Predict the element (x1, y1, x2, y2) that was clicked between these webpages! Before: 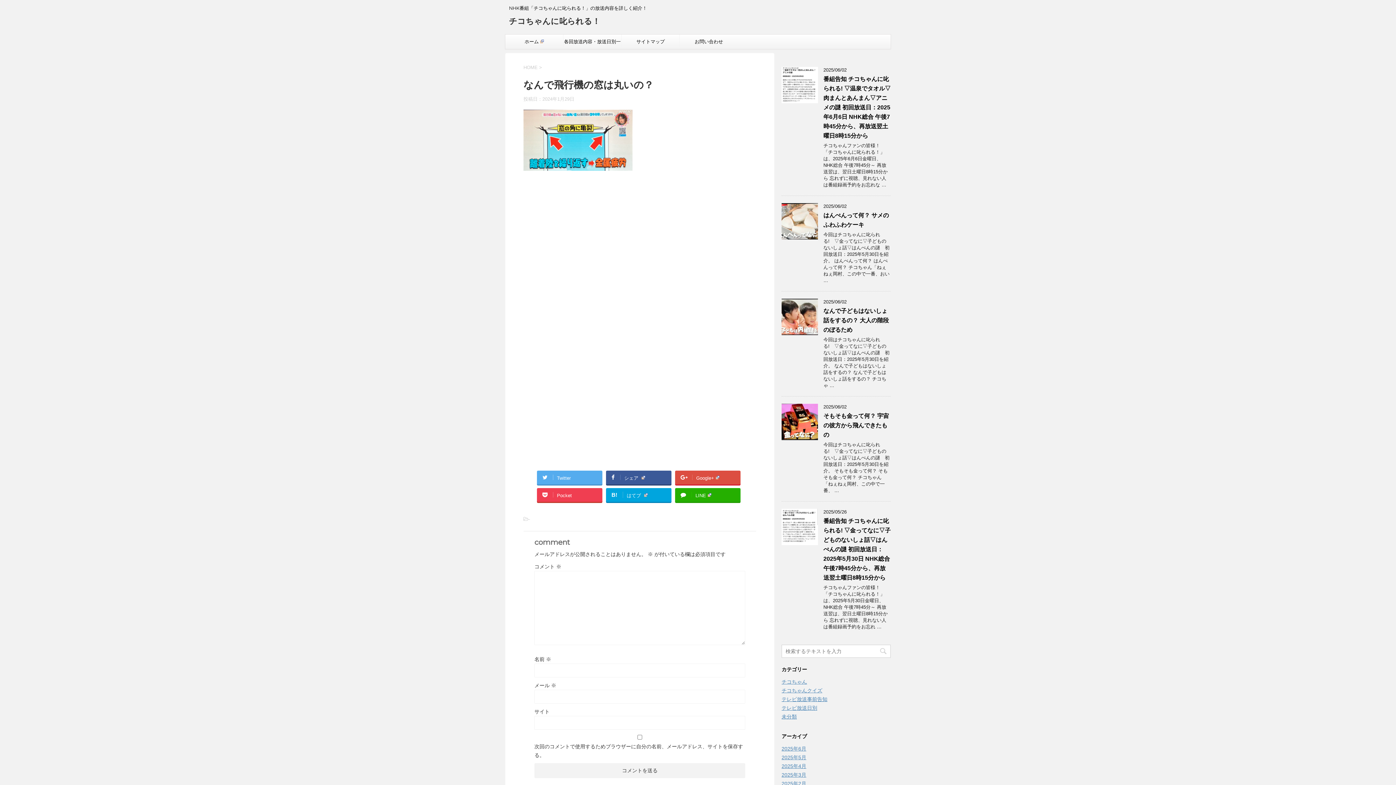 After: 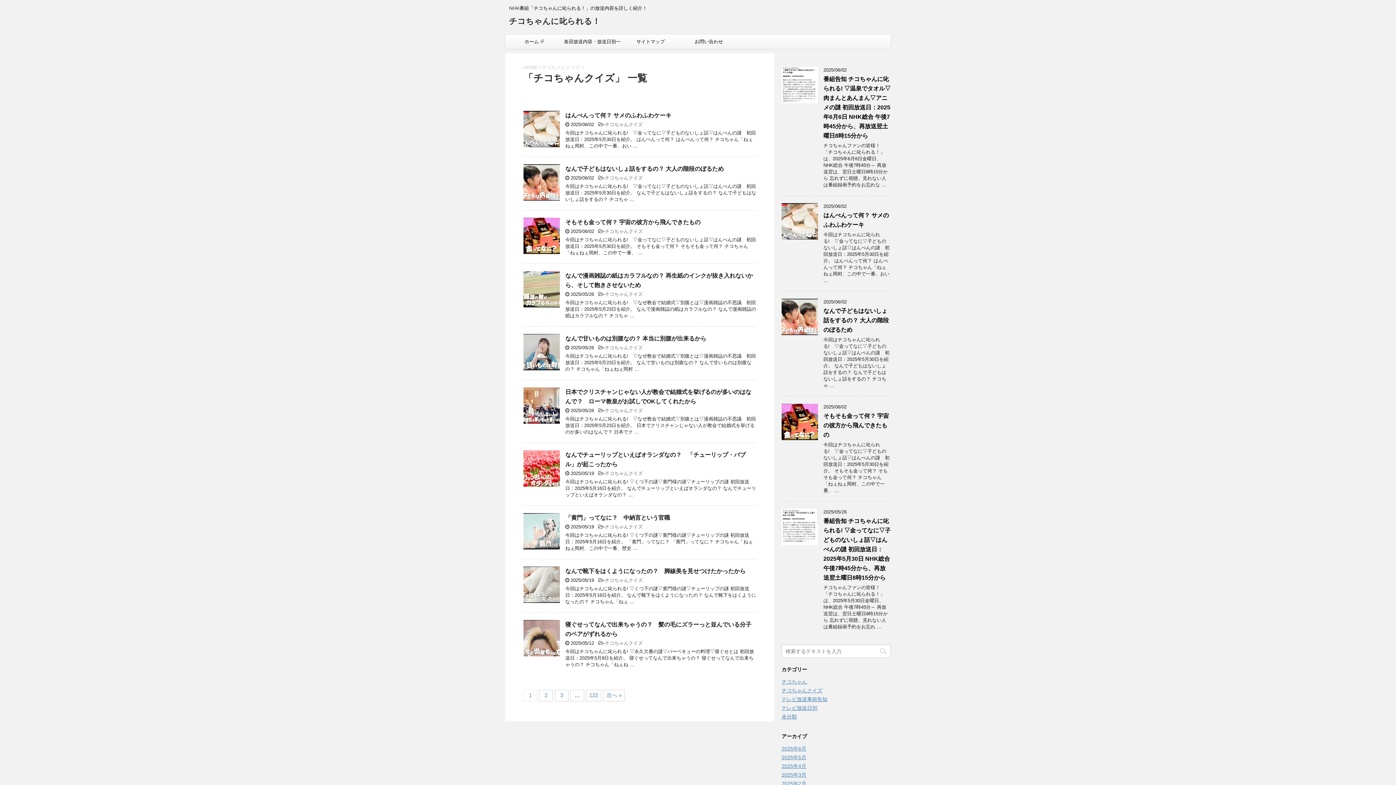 Action: bbox: (781, 688, 822, 693) label: チコちゃんクイズ